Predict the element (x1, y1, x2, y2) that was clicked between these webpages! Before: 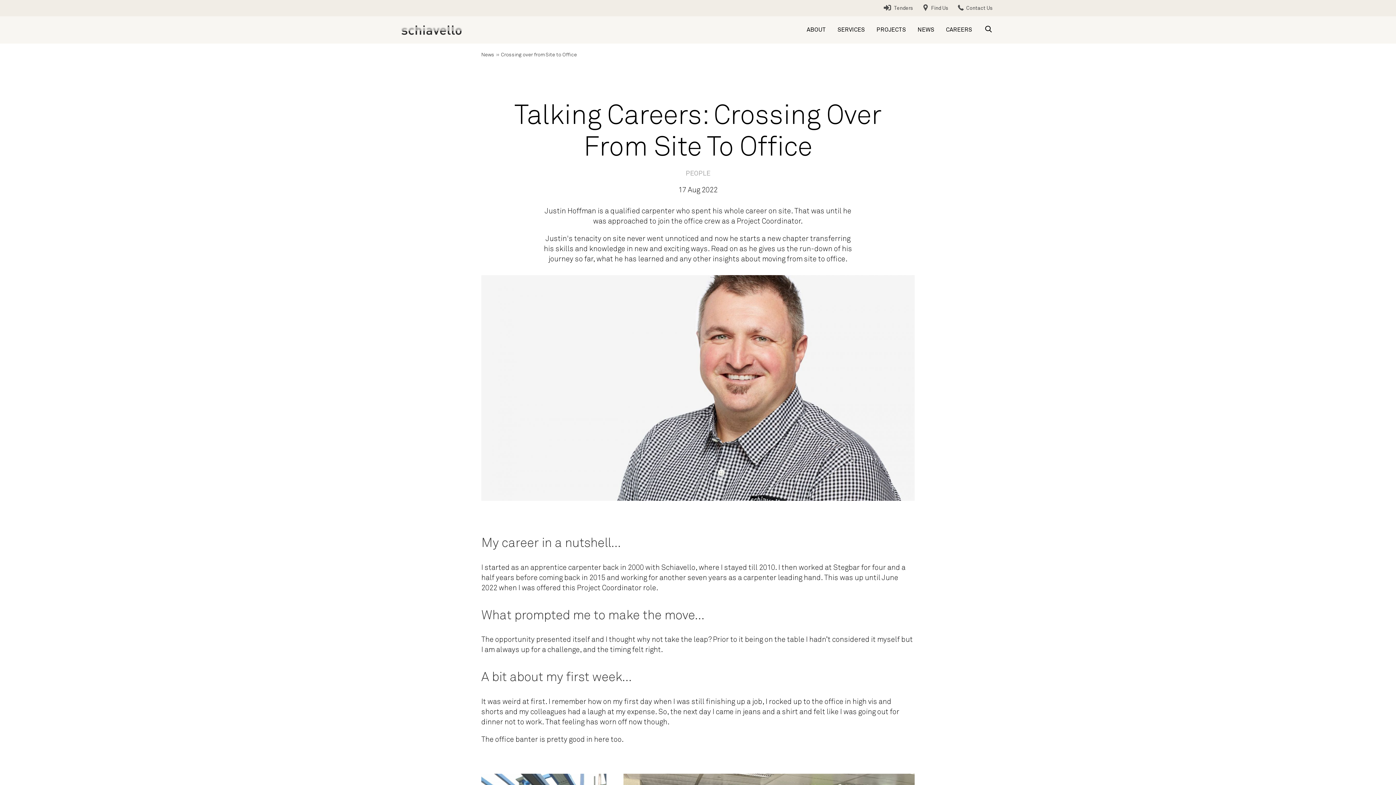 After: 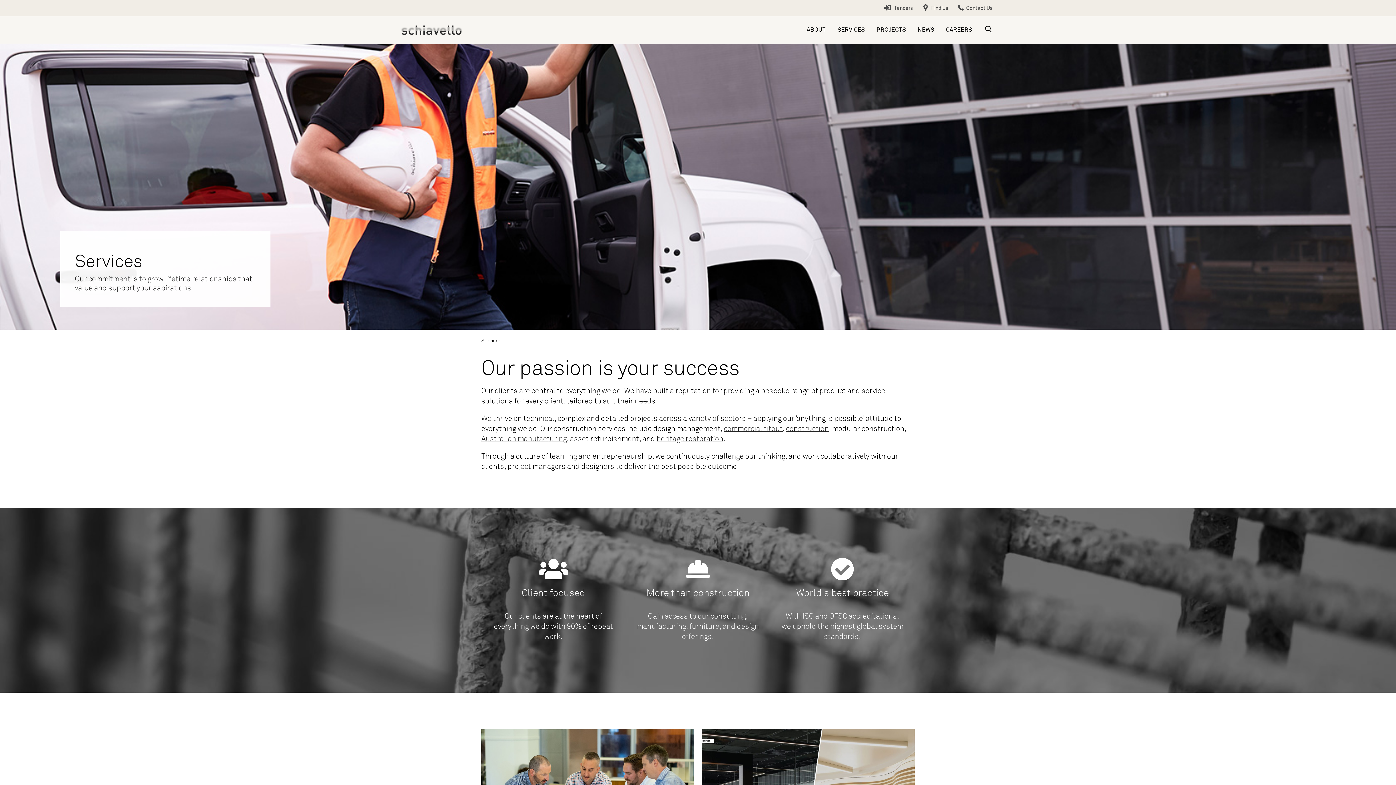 Action: label: SERVICES bbox: (837, 26, 865, 33)